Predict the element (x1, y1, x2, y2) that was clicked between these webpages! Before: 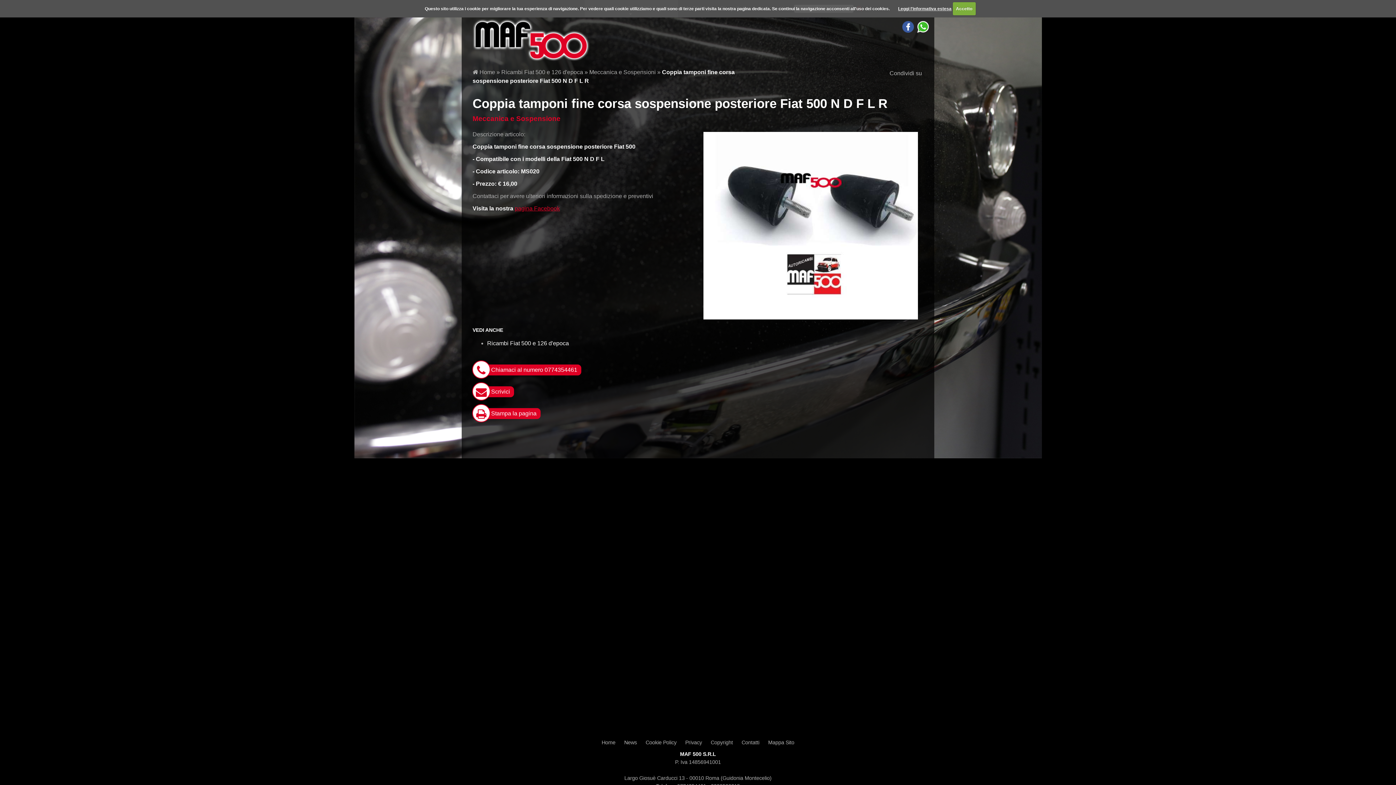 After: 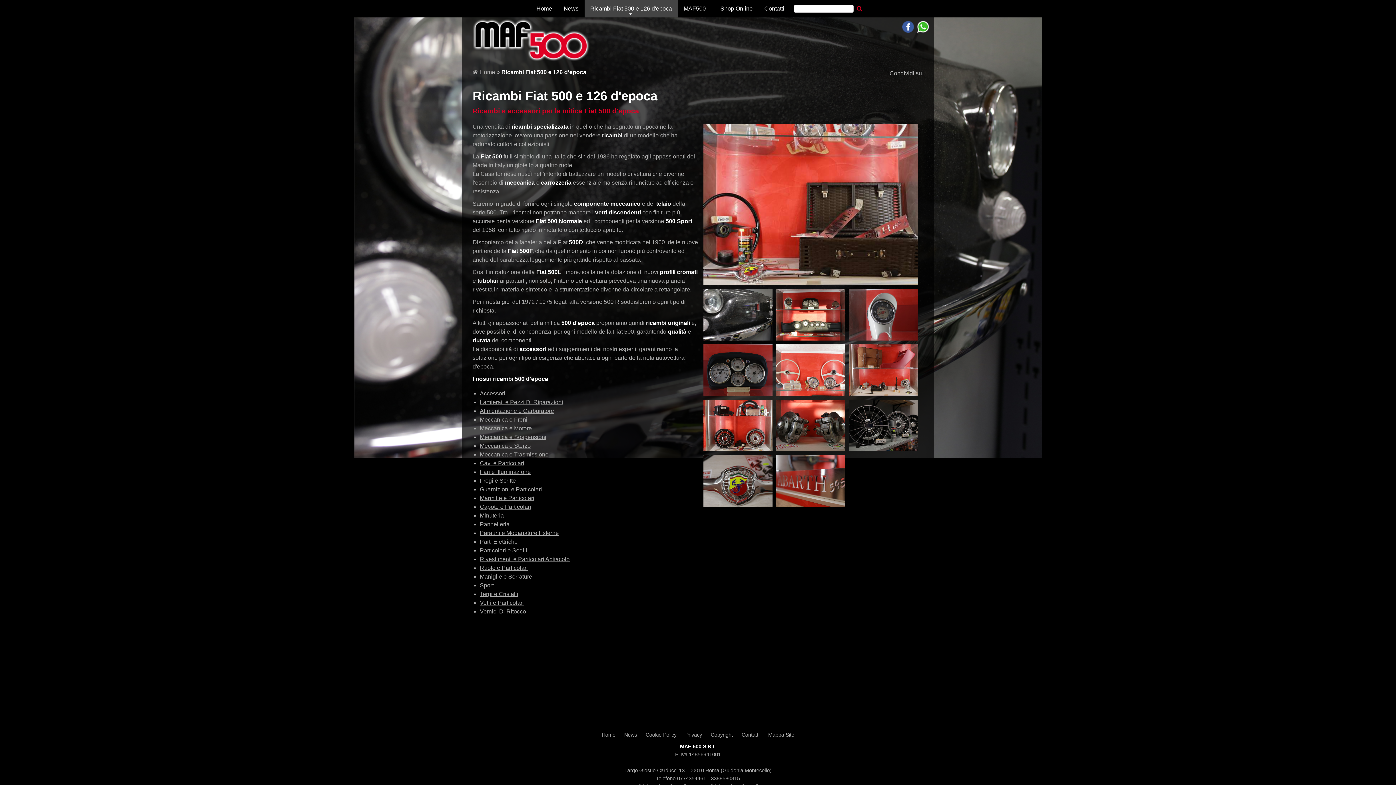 Action: label: Ricambi Fiat 500 e 126 d'epoca bbox: (487, 340, 569, 346)